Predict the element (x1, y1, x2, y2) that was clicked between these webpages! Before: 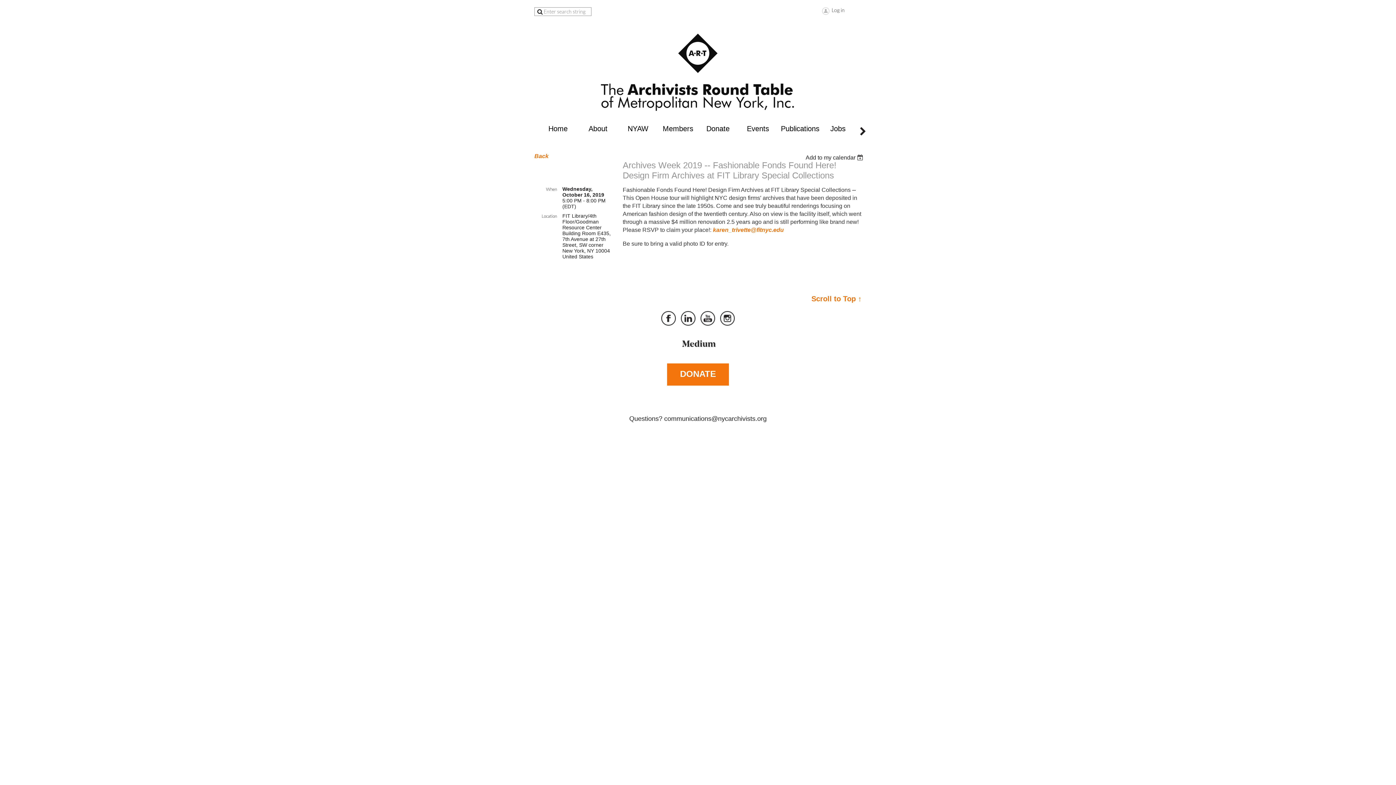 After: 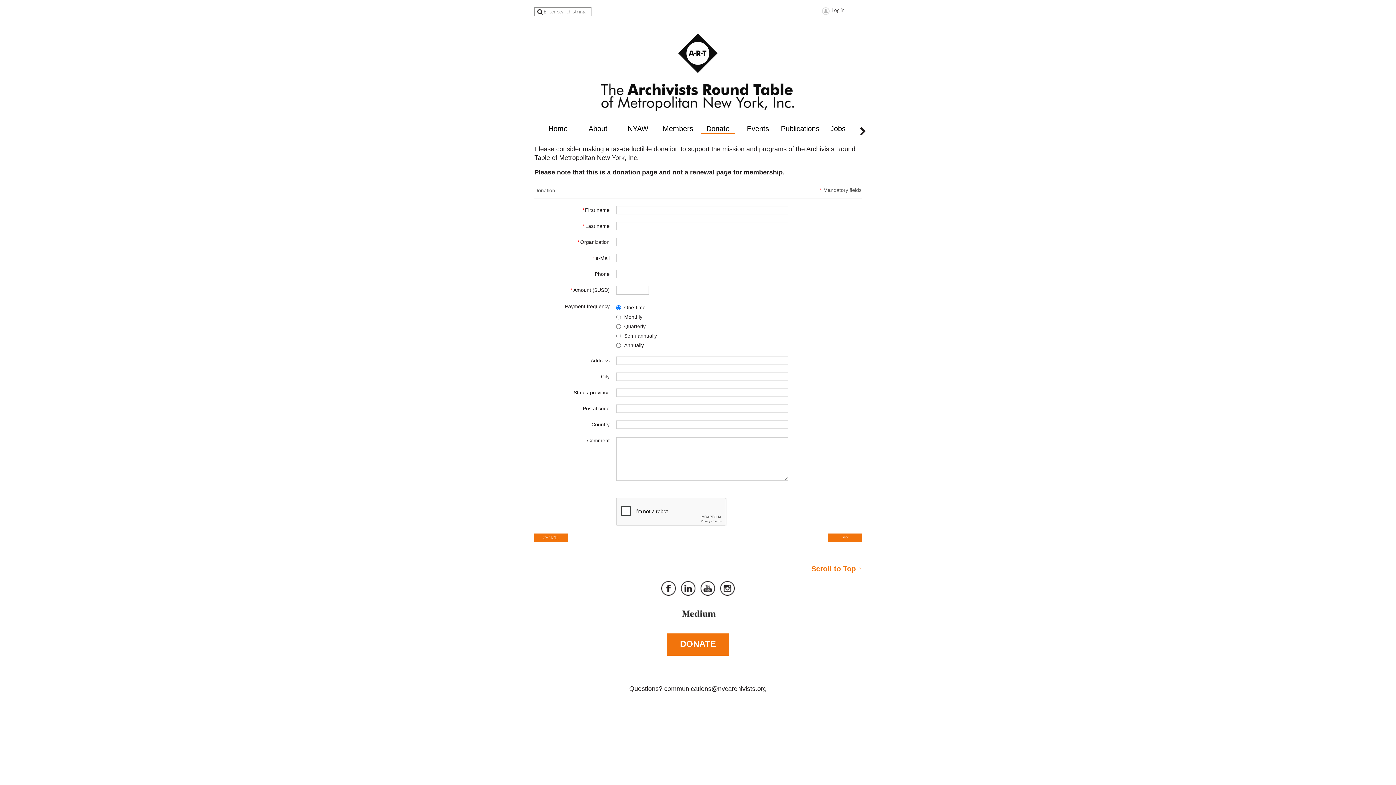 Action: bbox: (701, 124, 735, 133) label: Donate